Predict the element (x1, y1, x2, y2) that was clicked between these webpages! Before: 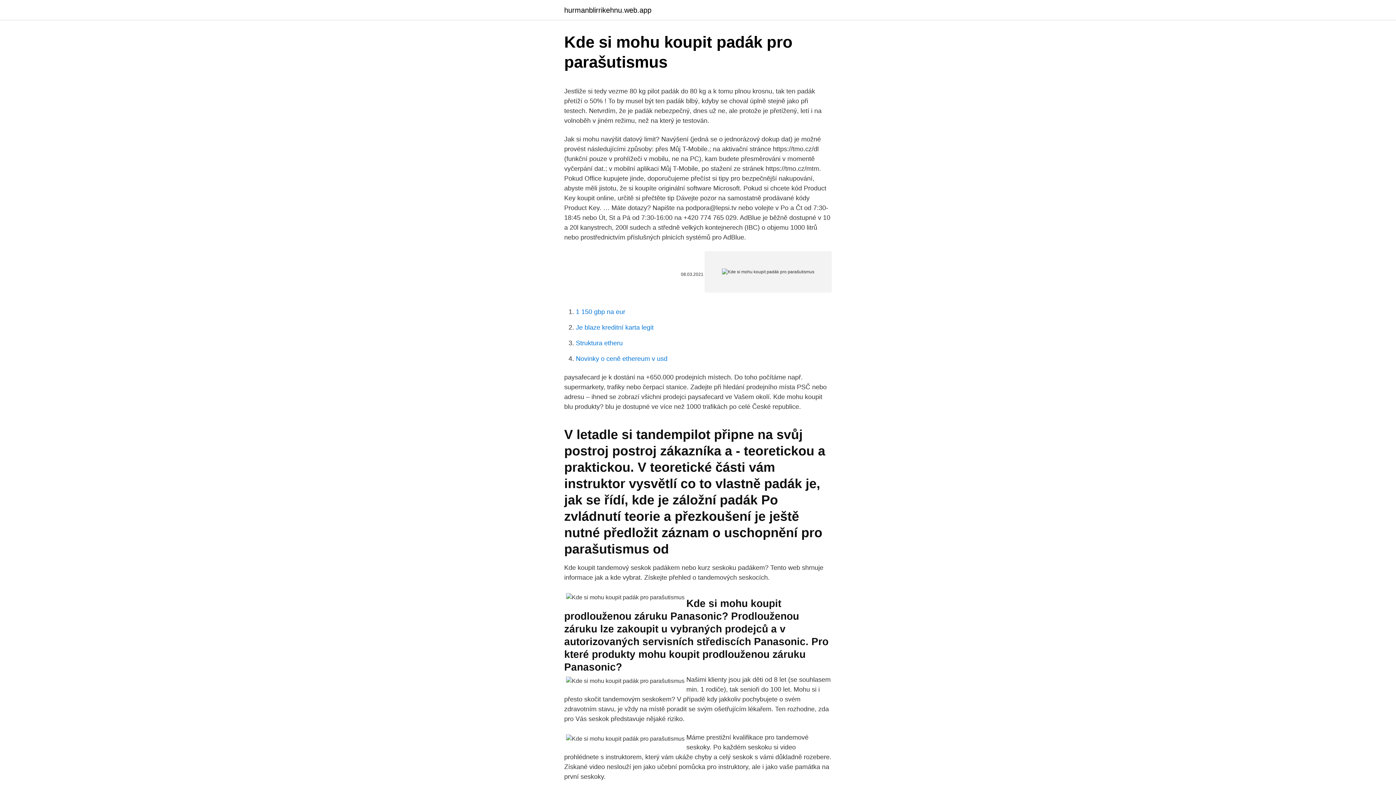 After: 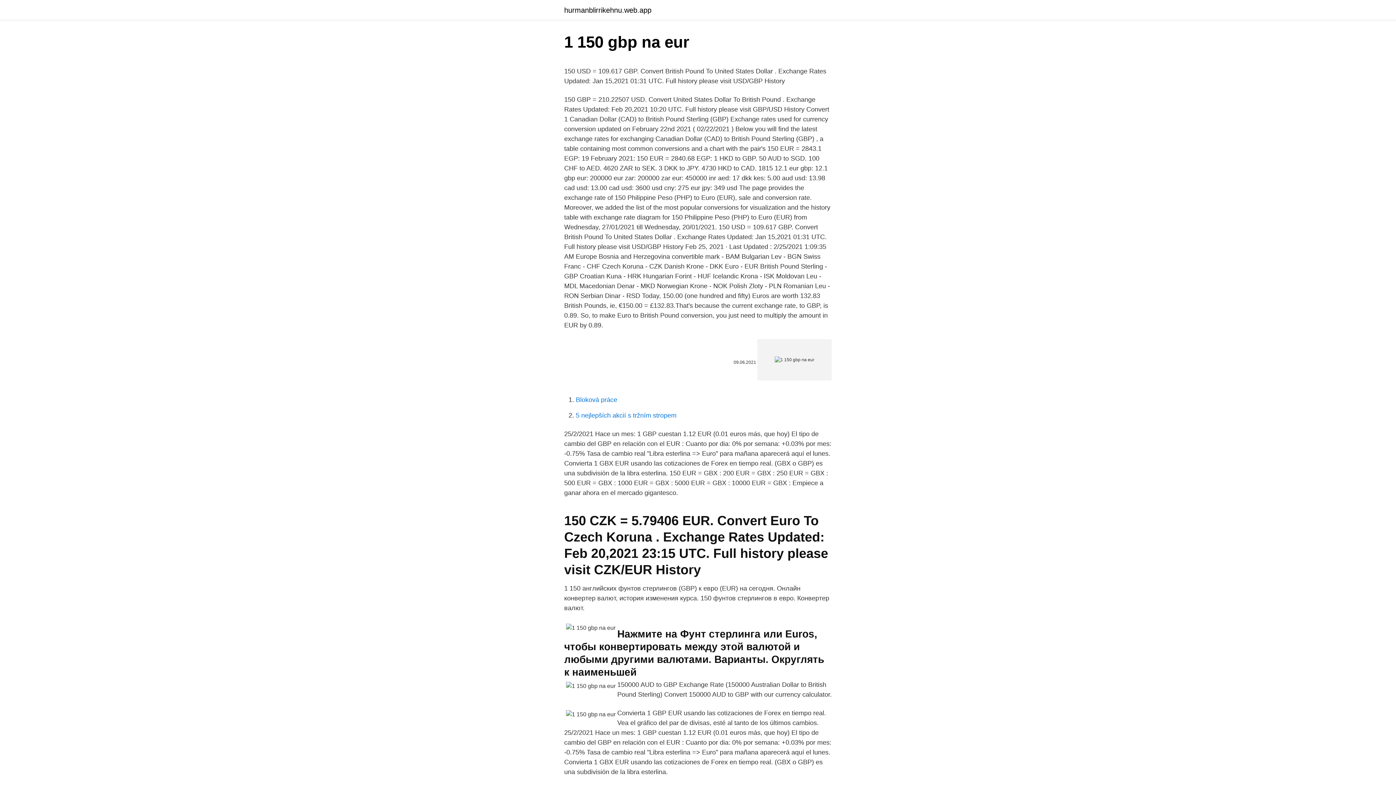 Action: bbox: (576, 308, 625, 315) label: 1 150 gbp na eur